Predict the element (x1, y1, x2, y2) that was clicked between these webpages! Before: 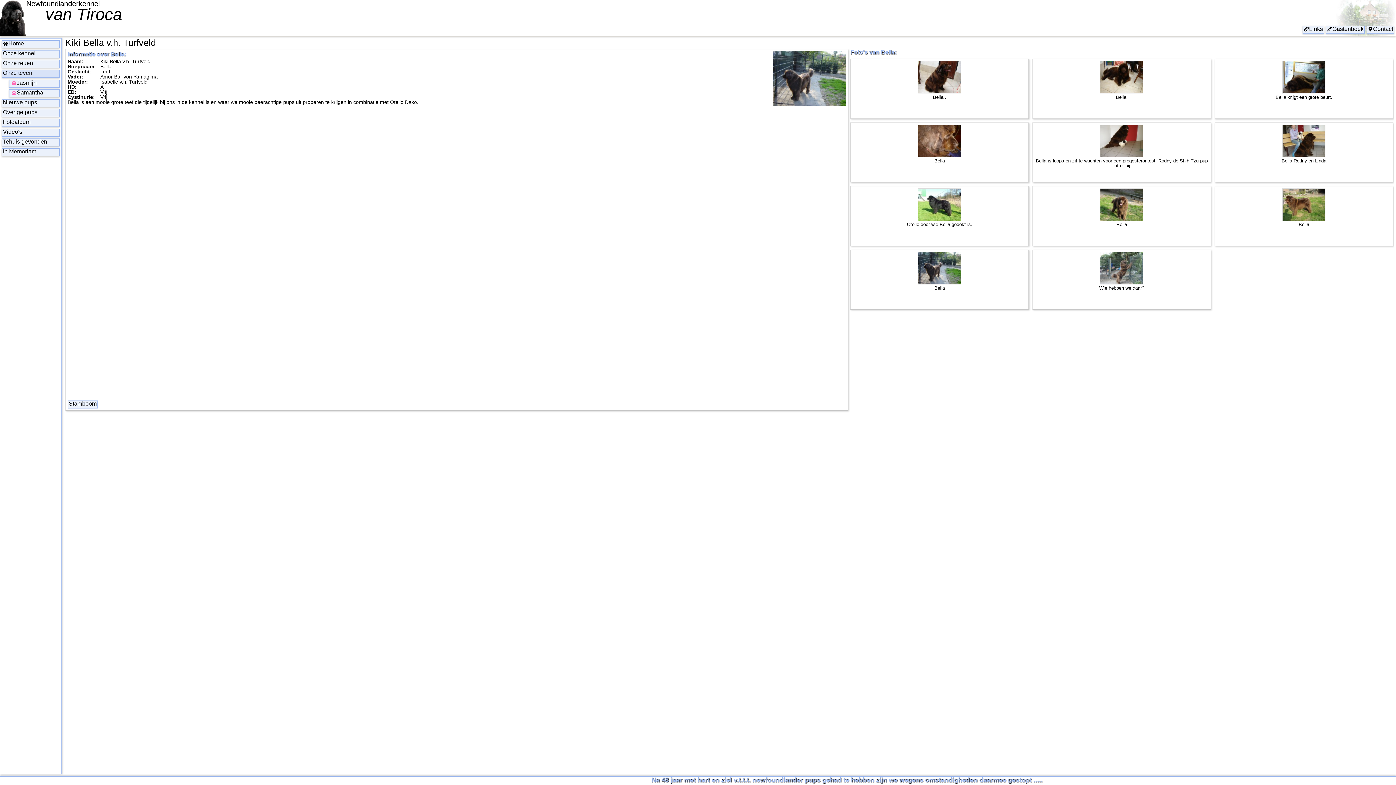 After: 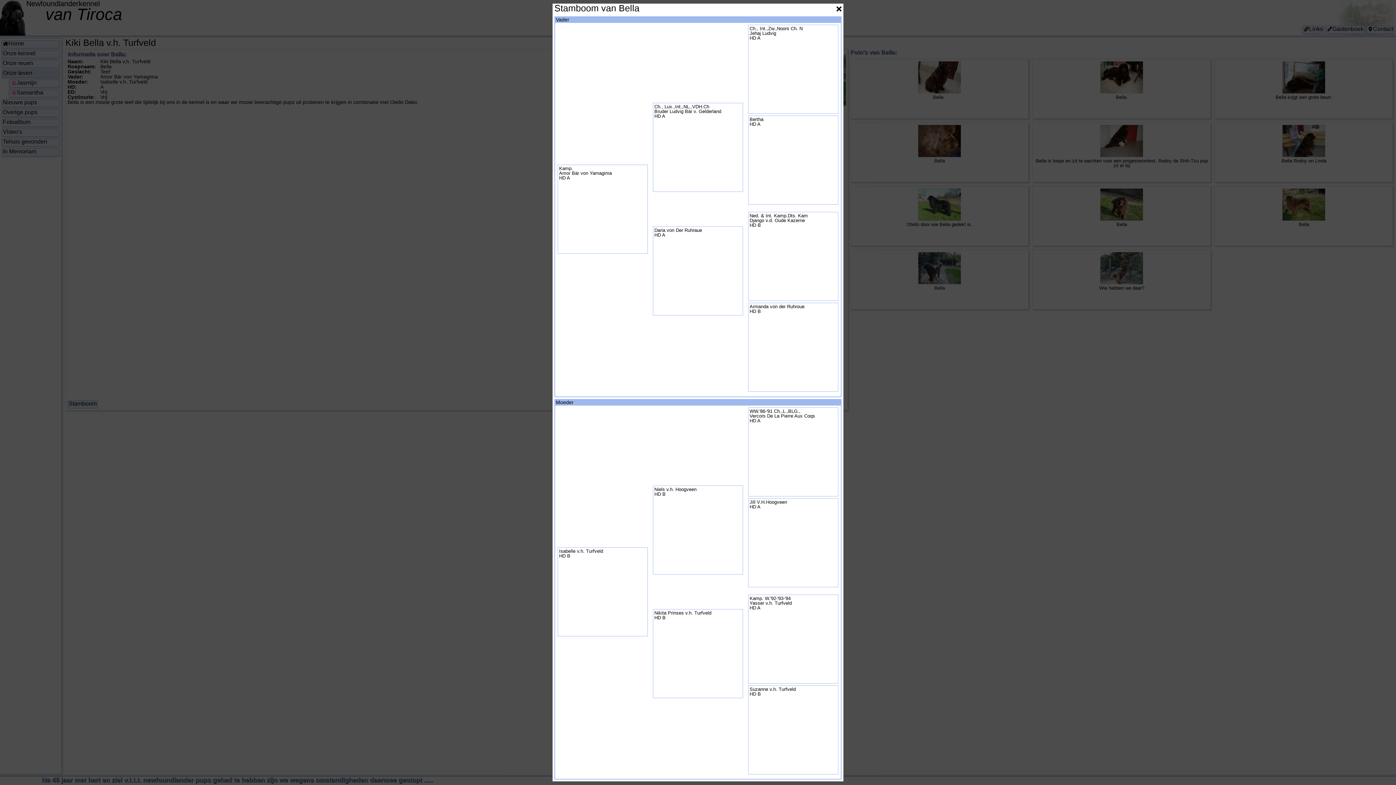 Action: bbox: (67, 400, 97, 408) label: Stamboom